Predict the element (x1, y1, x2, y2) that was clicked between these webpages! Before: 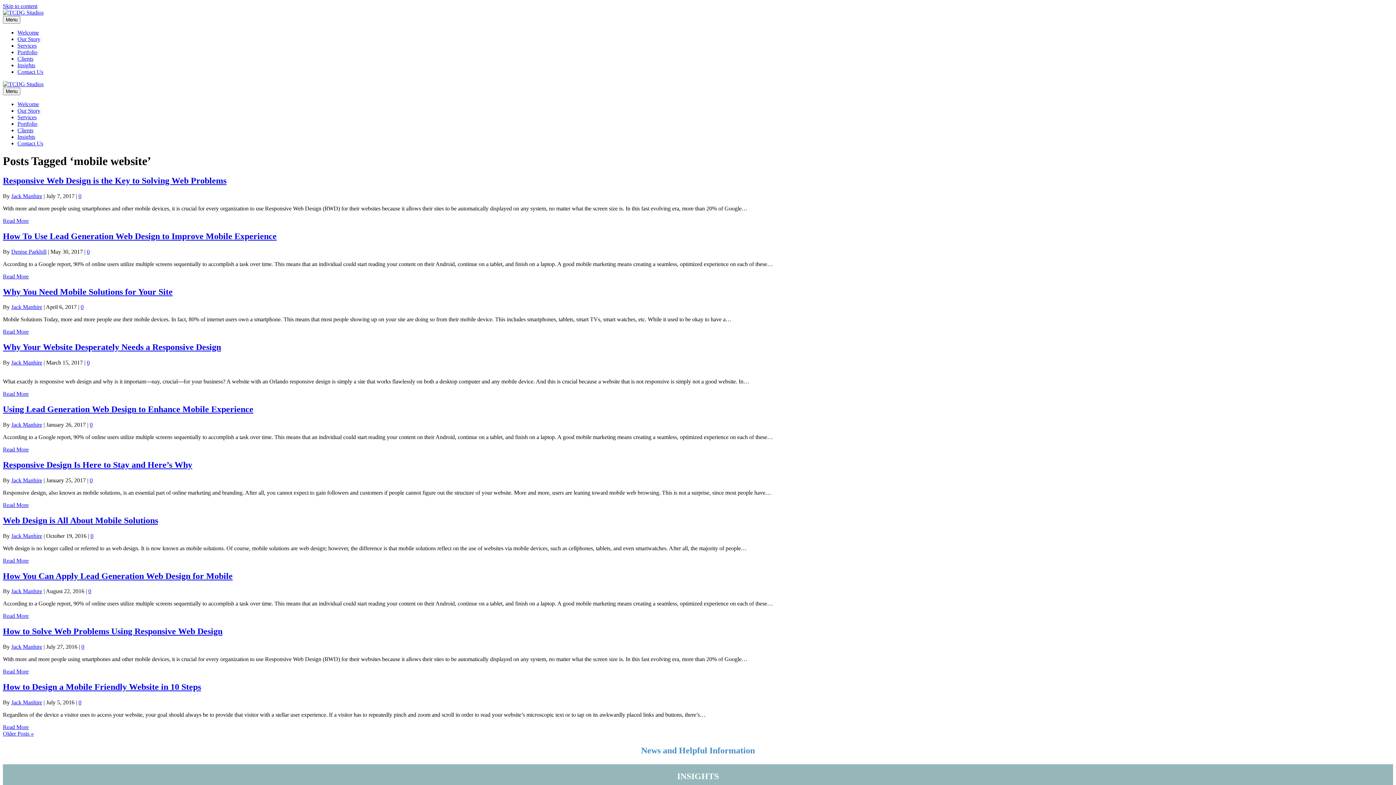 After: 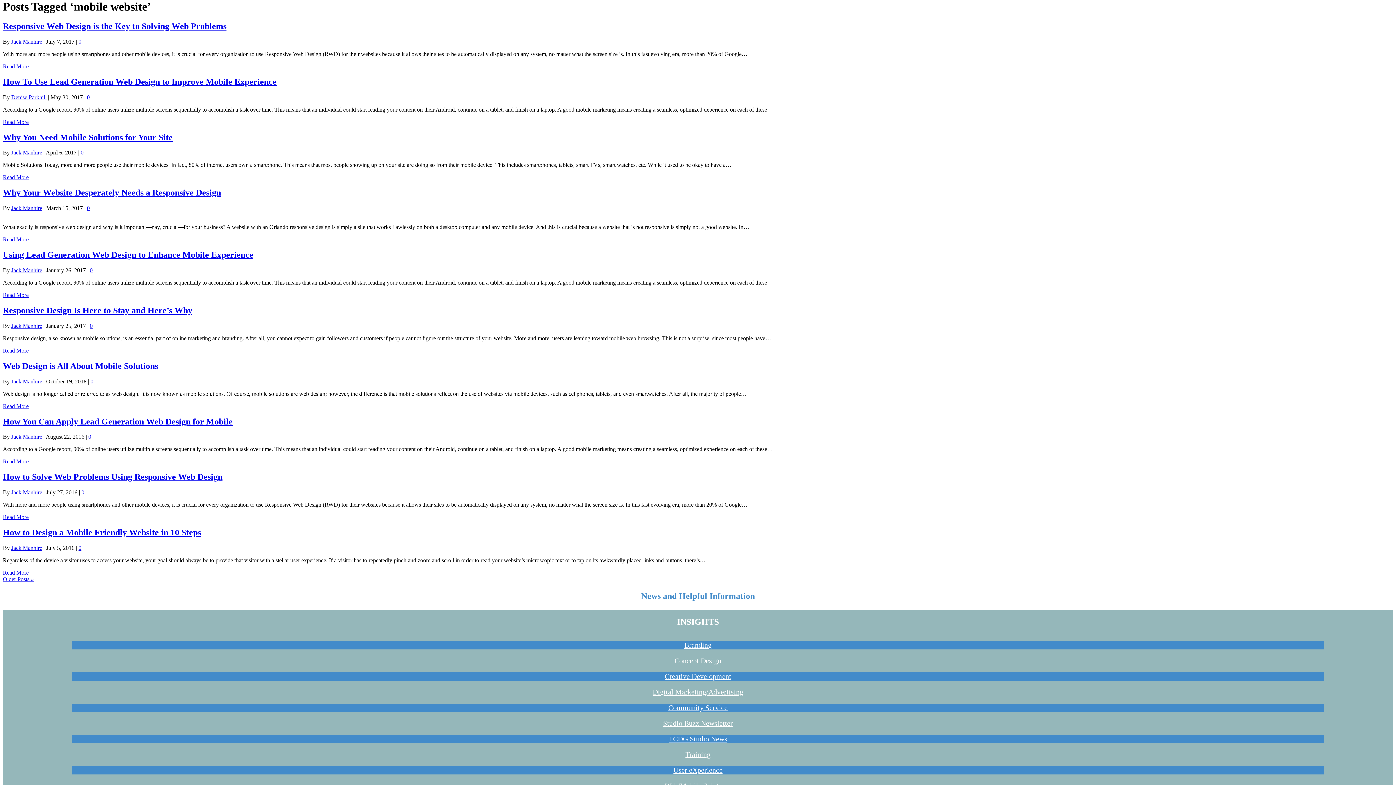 Action: label: Skip to content bbox: (2, 2, 37, 9)